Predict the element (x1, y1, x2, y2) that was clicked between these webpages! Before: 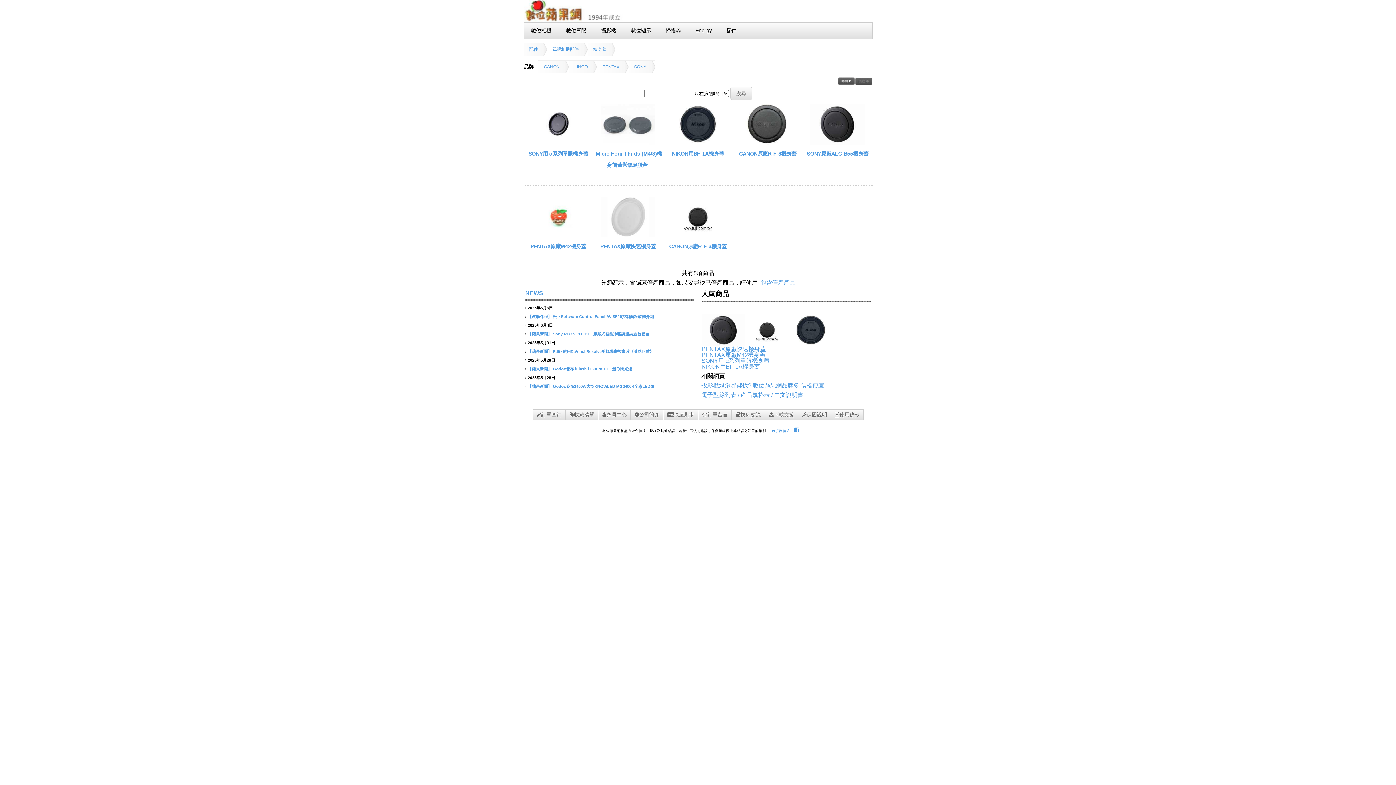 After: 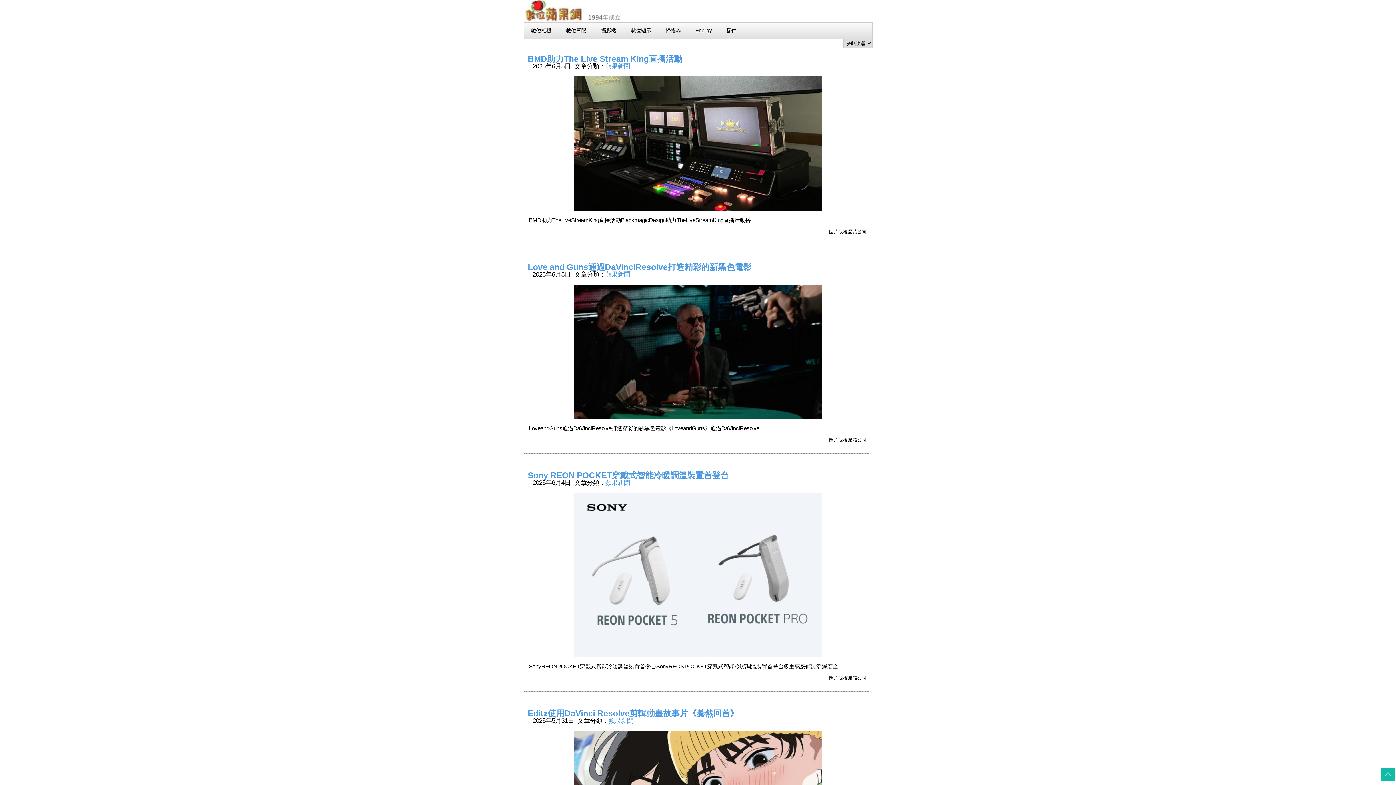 Action: bbox: (528, 349, 552, 353) label: 【蘋果新聞】